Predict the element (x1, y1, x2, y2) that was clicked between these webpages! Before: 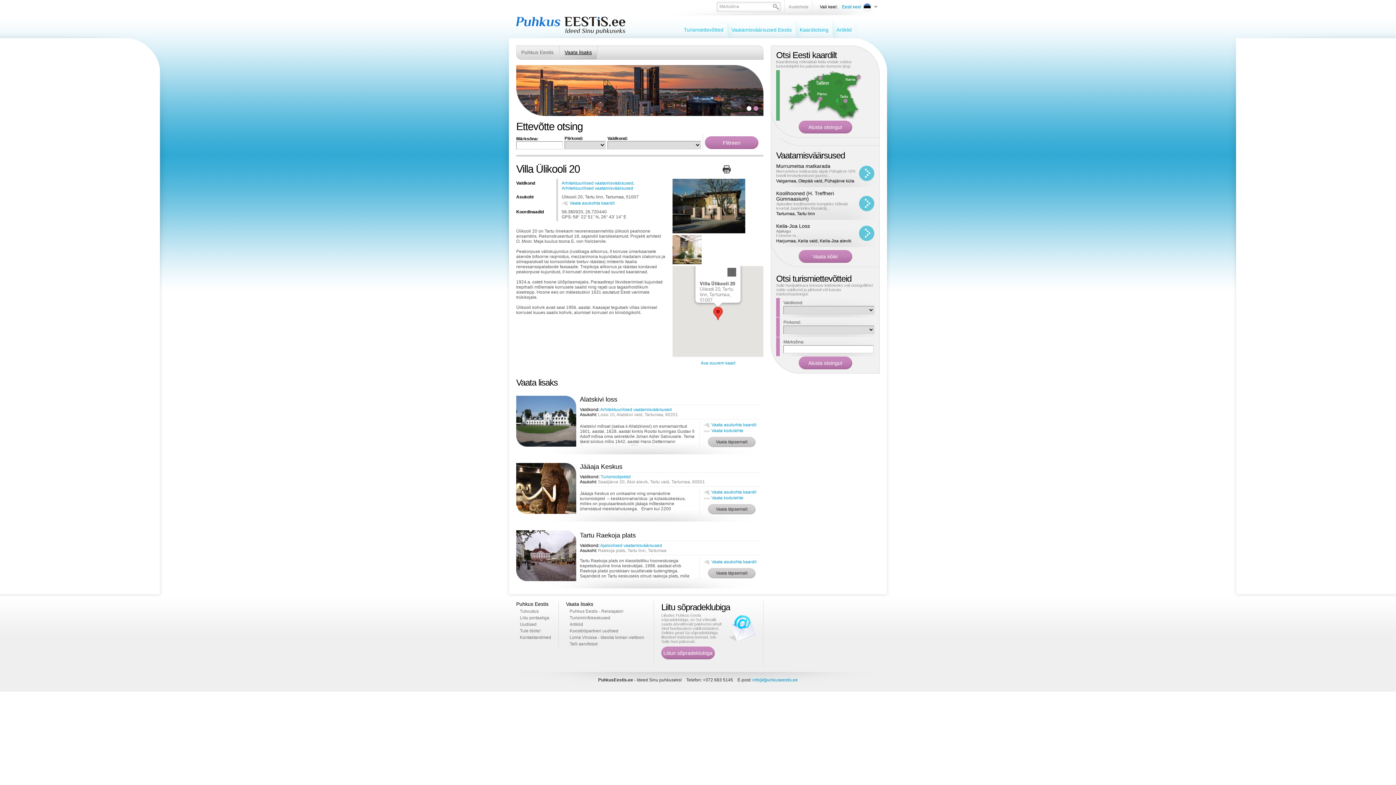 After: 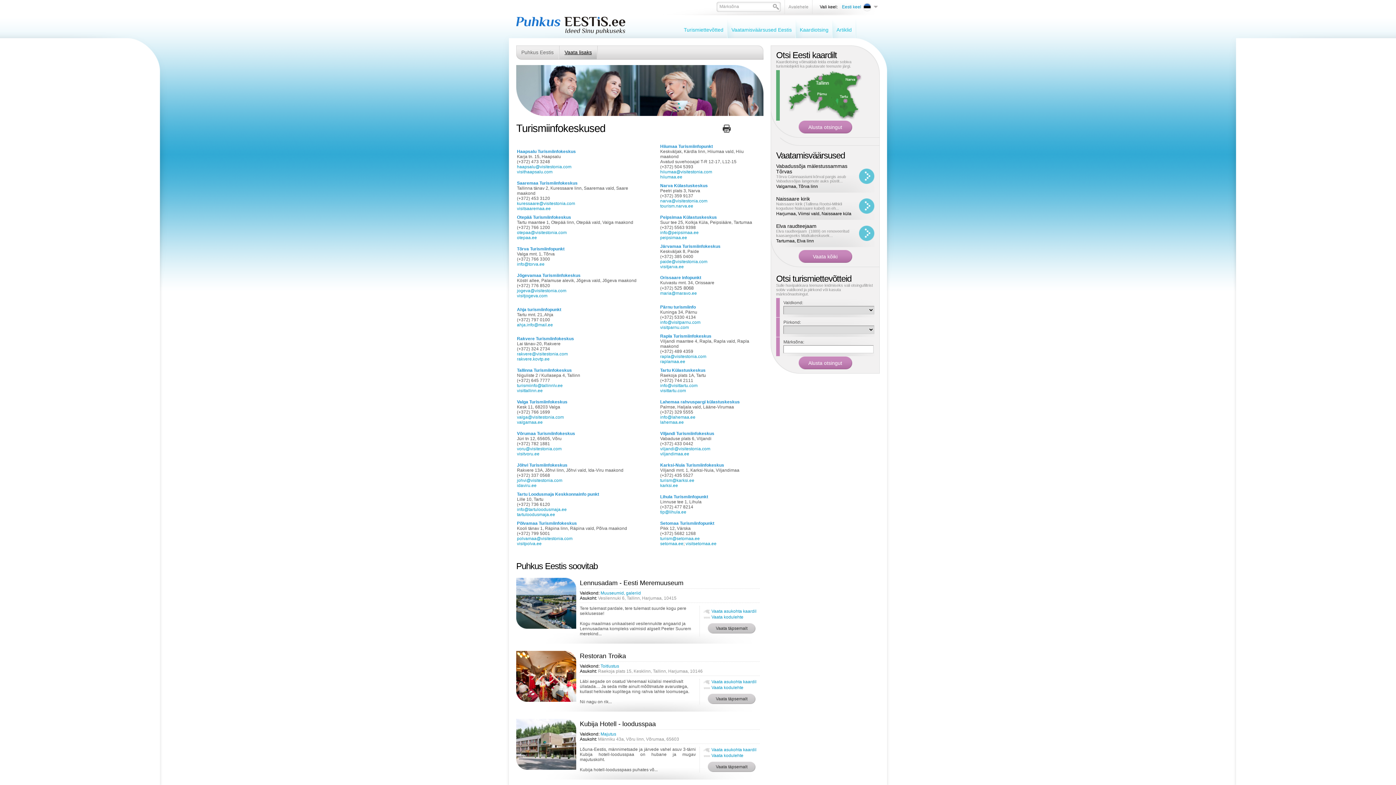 Action: bbox: (569, 615, 610, 620) label: Turismiinfokeskused